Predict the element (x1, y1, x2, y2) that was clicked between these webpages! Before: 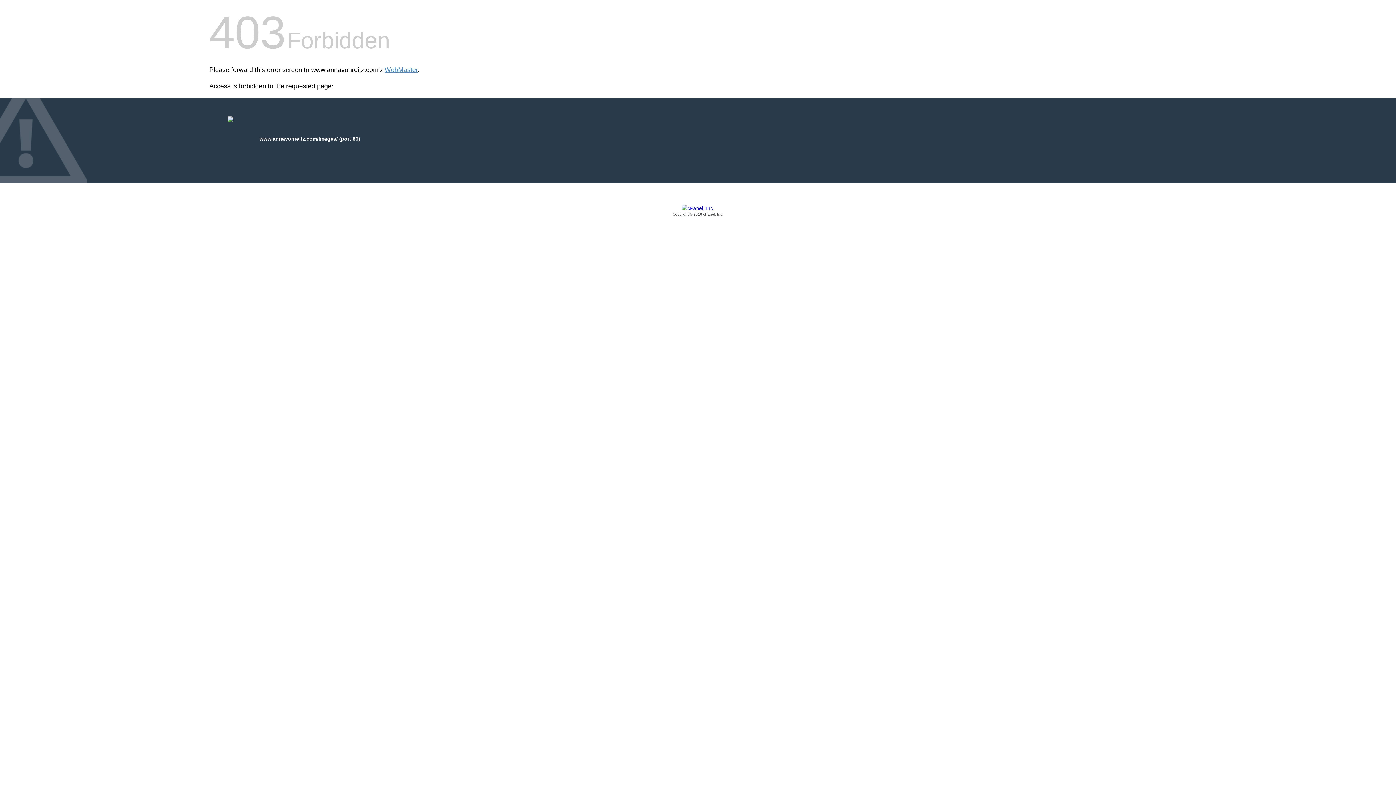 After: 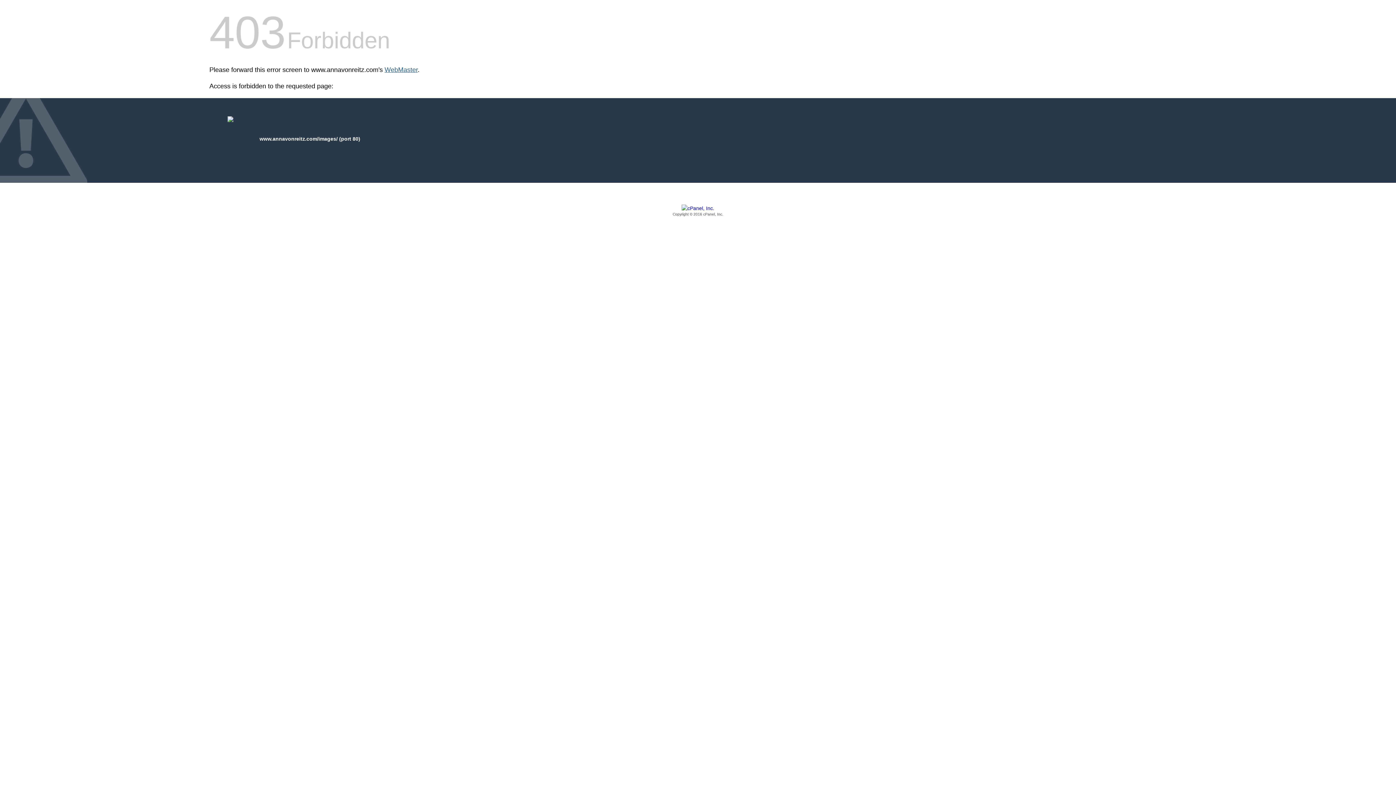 Action: label: WebMaster bbox: (384, 66, 417, 73)